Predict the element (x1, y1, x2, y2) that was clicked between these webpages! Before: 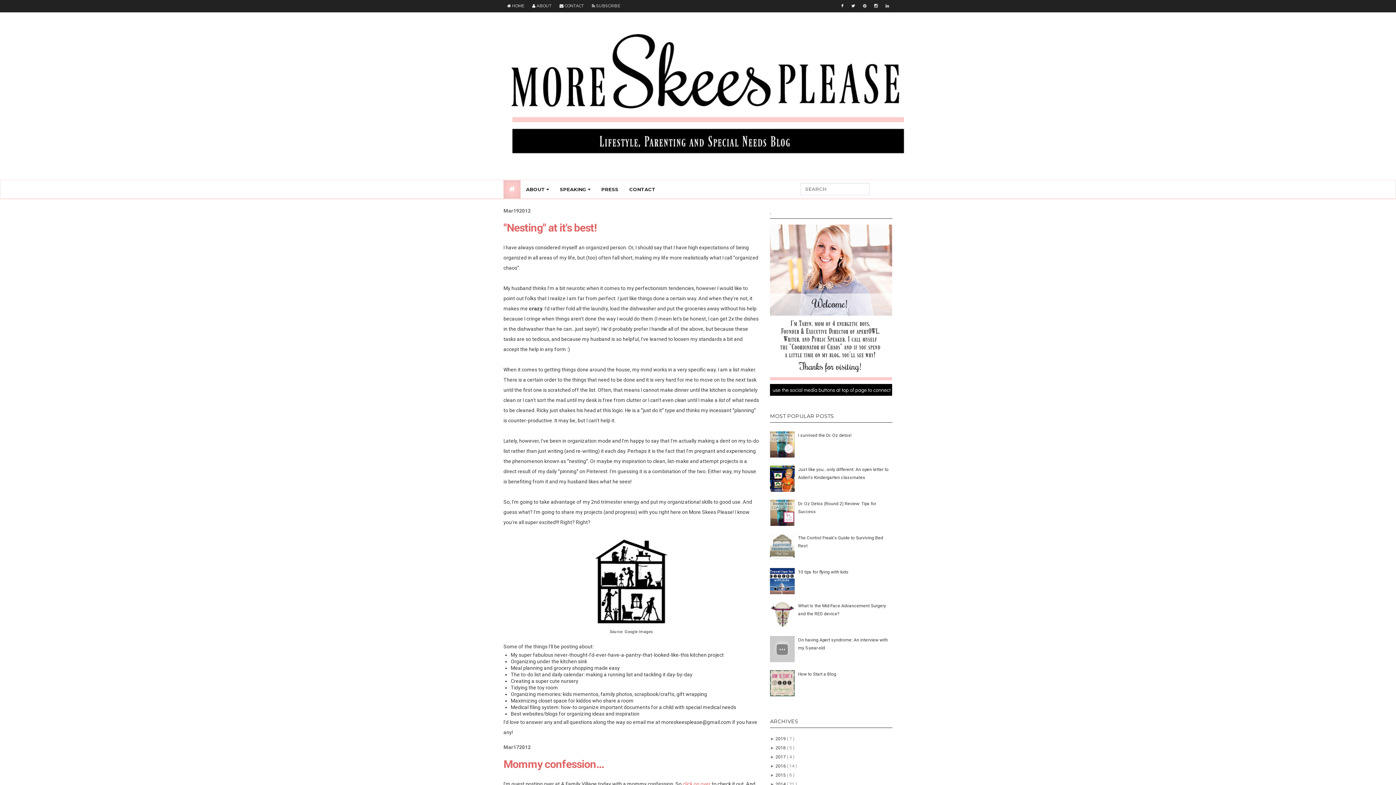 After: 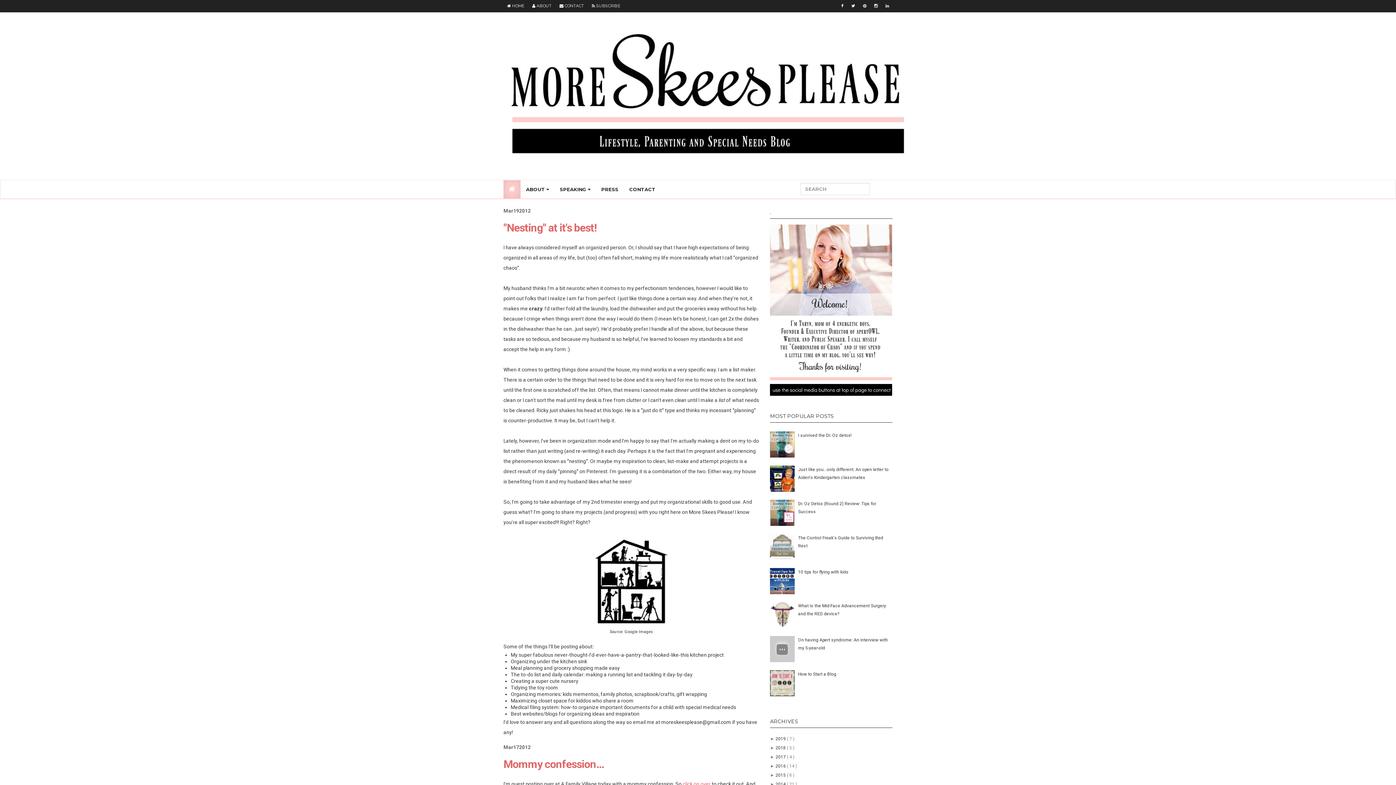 Action: bbox: (770, 680, 796, 685)